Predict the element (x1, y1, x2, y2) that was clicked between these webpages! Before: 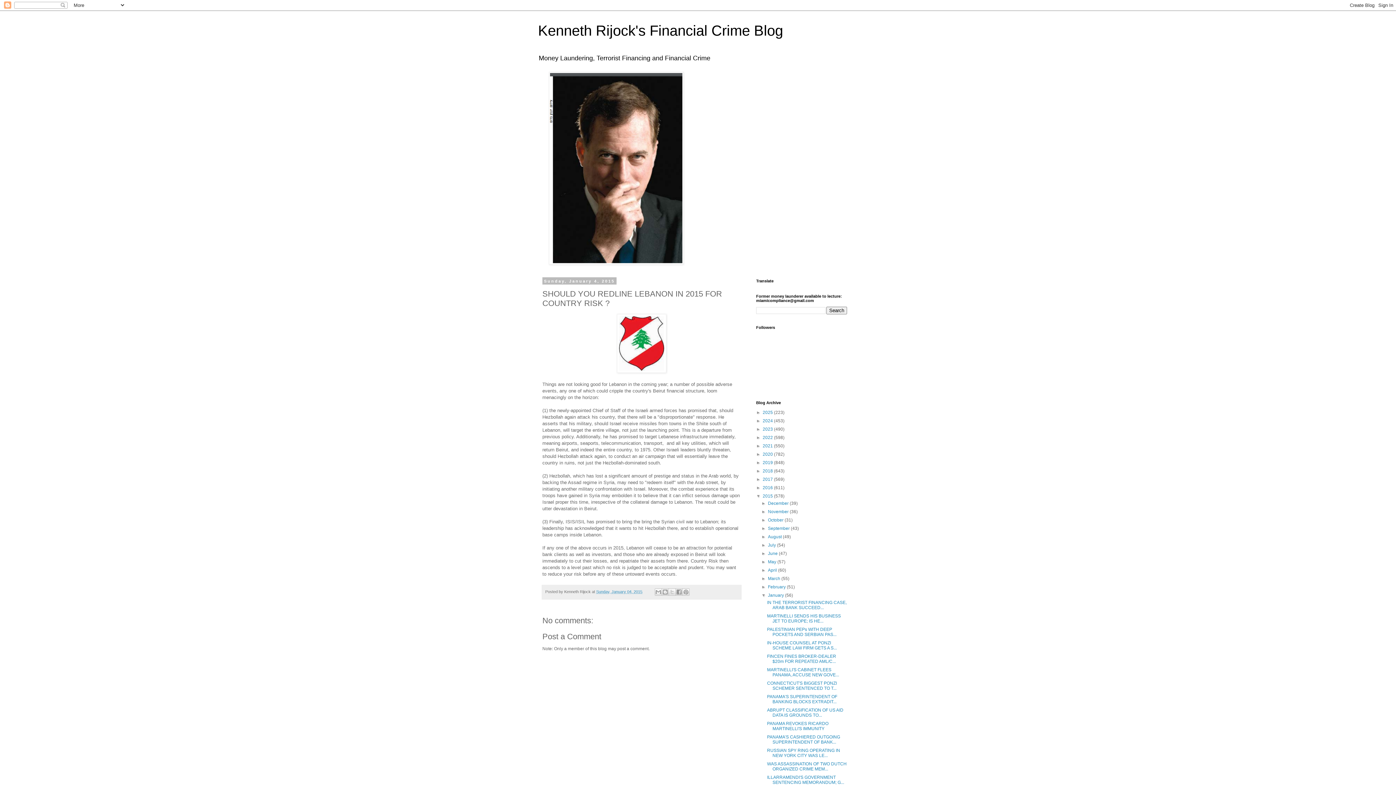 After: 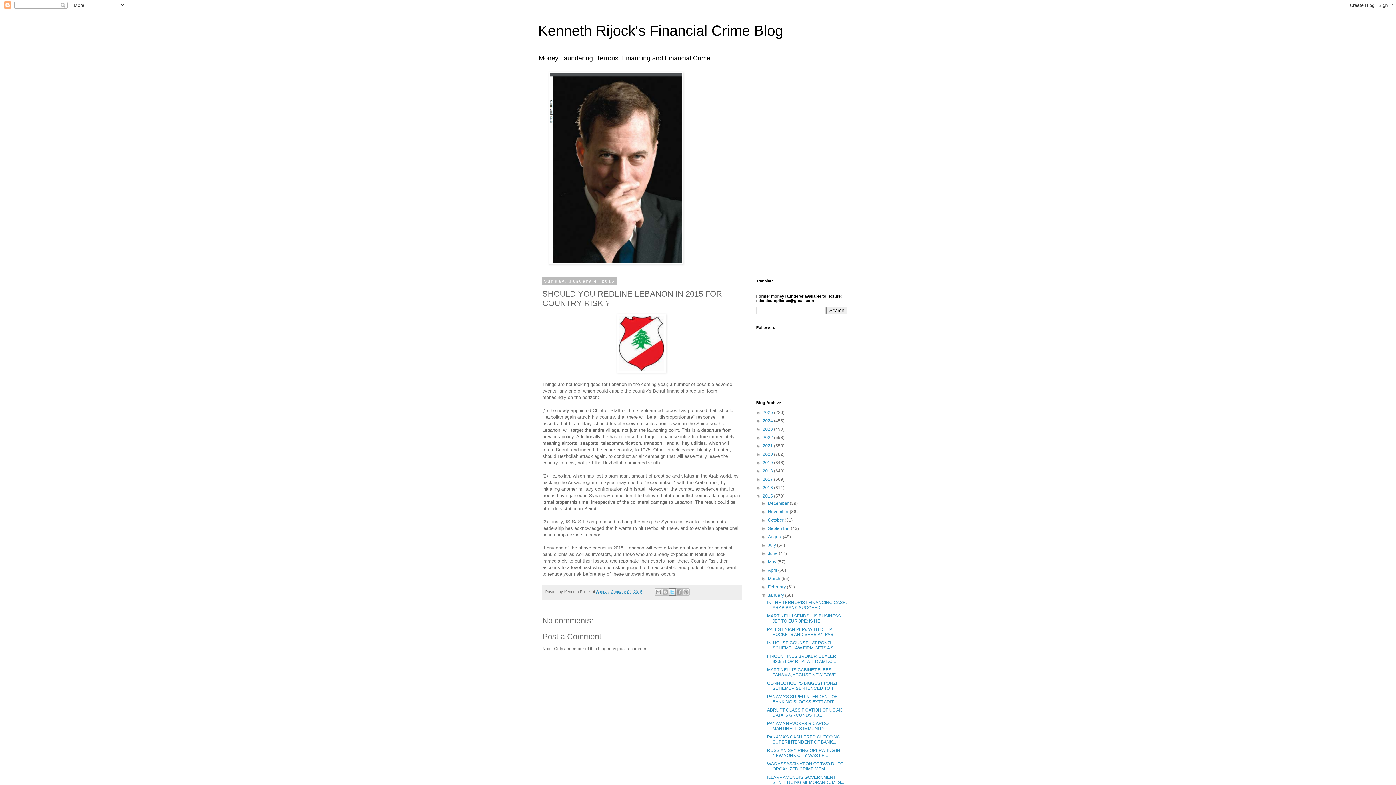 Action: label: Share to X bbox: (668, 588, 676, 596)